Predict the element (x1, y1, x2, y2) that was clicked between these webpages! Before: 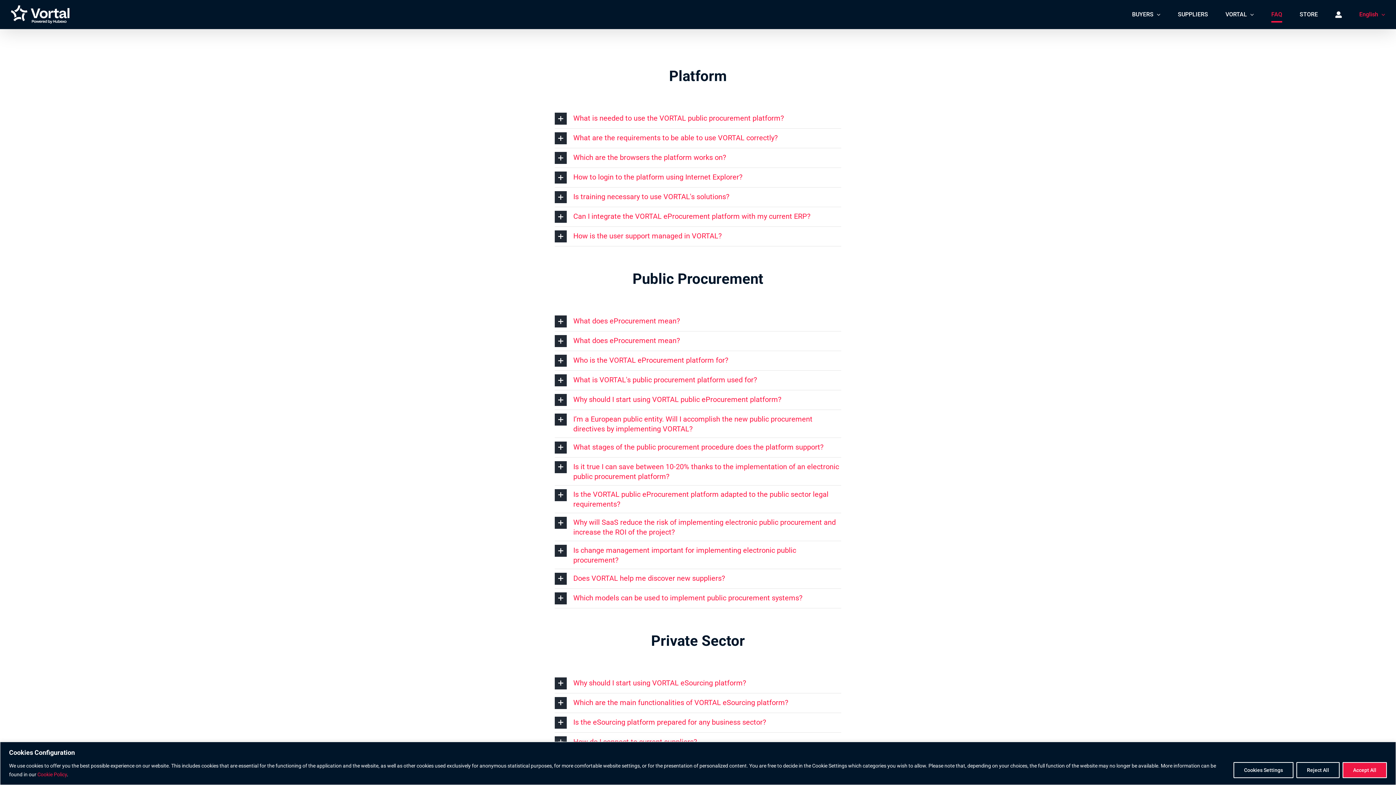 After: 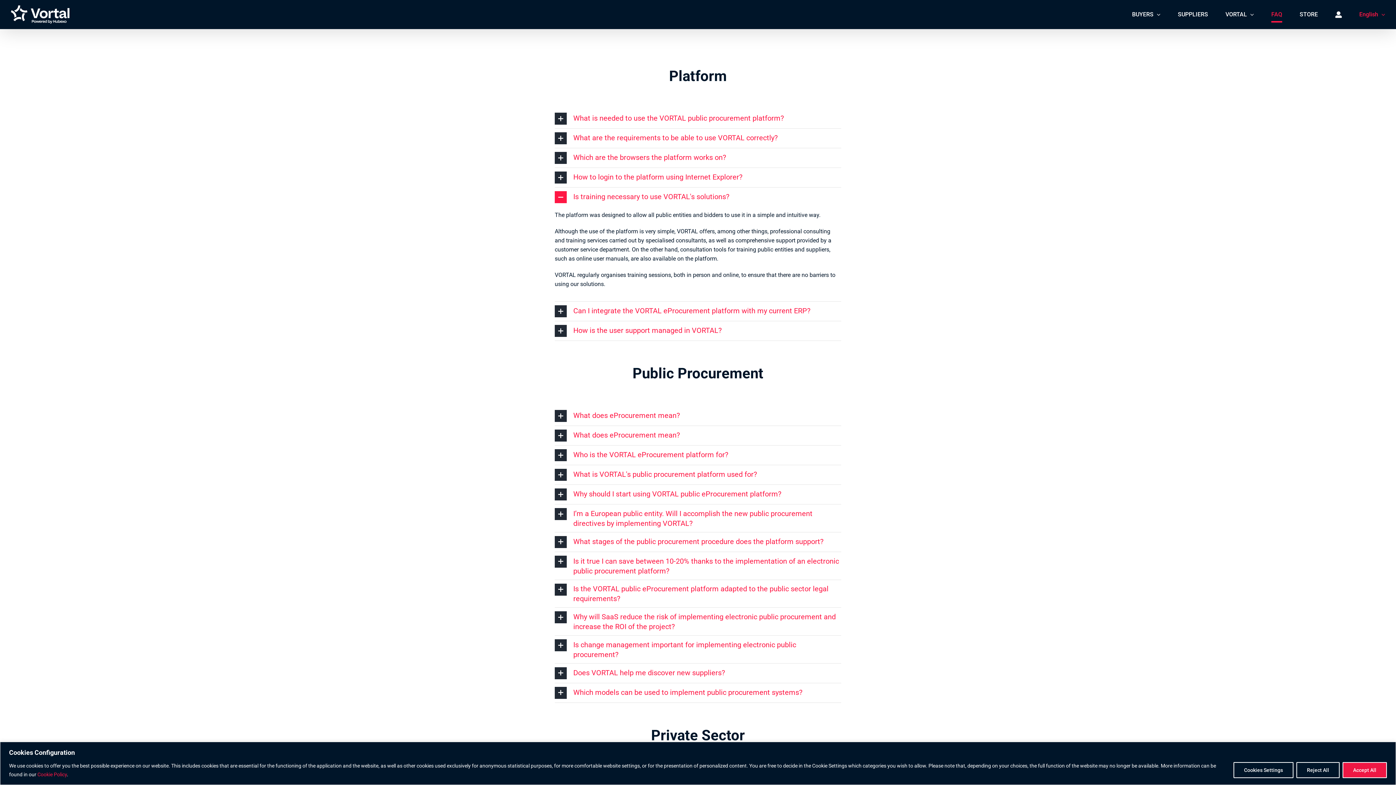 Action: label: Is training necessary to use VORTAL's solutions? bbox: (554, 187, 841, 206)